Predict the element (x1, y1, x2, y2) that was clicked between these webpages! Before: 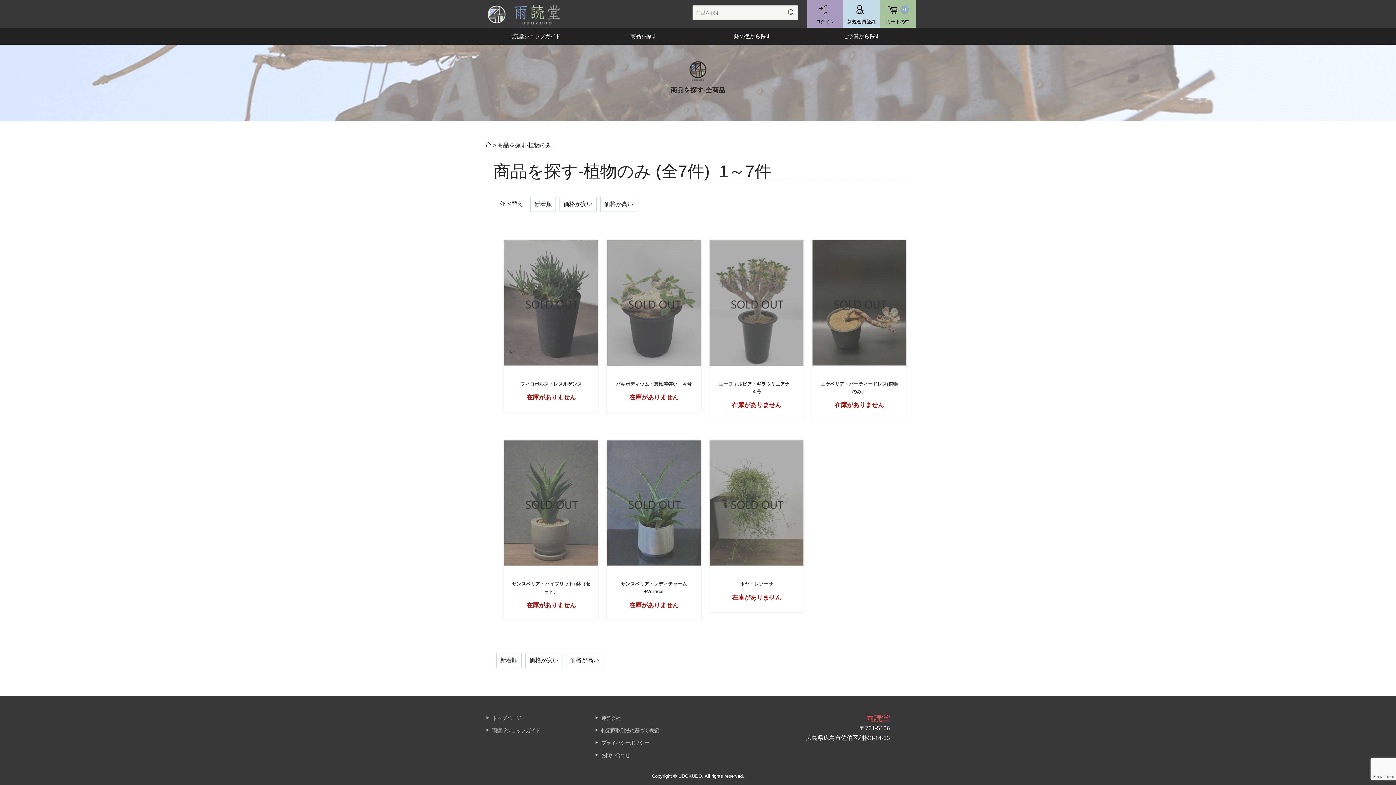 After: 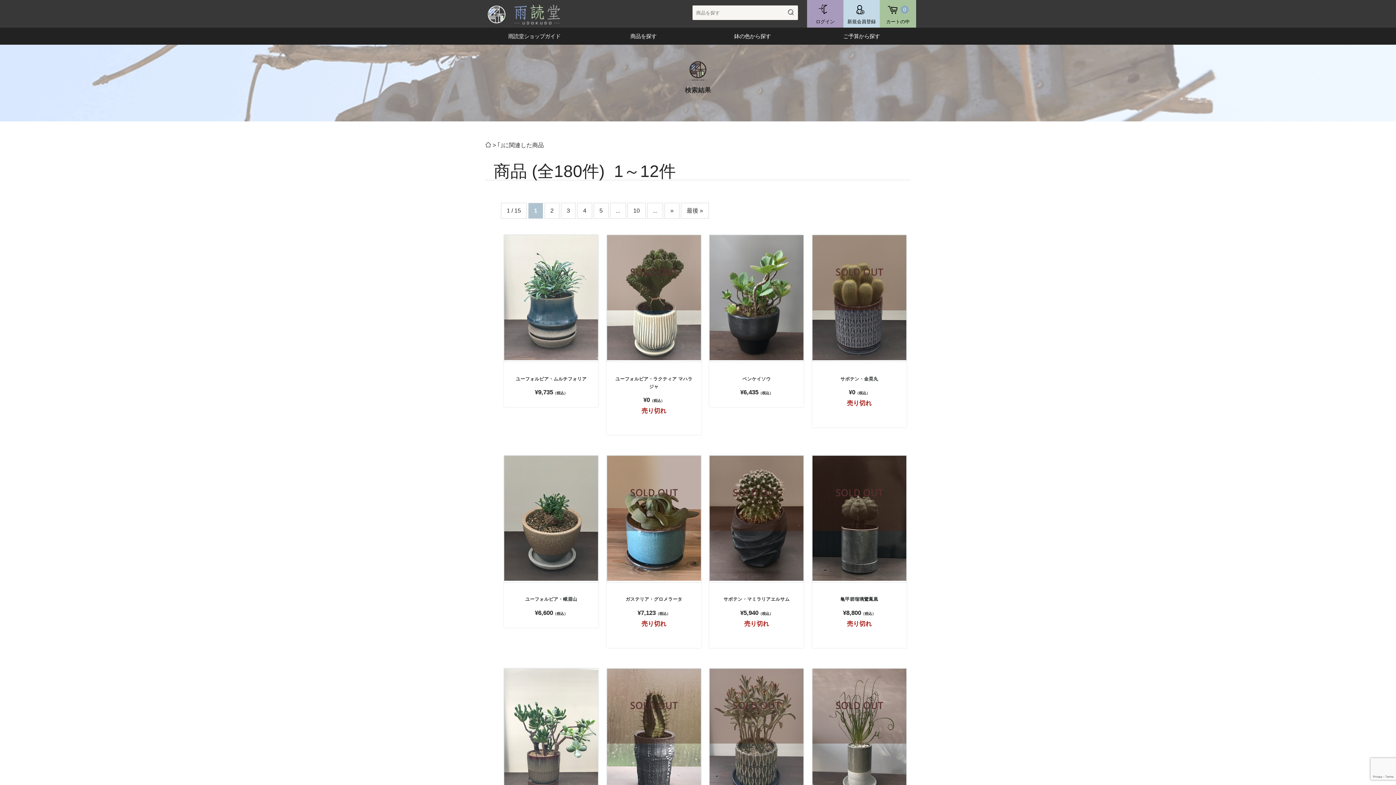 Action: bbox: (785, 6, 796, 19)